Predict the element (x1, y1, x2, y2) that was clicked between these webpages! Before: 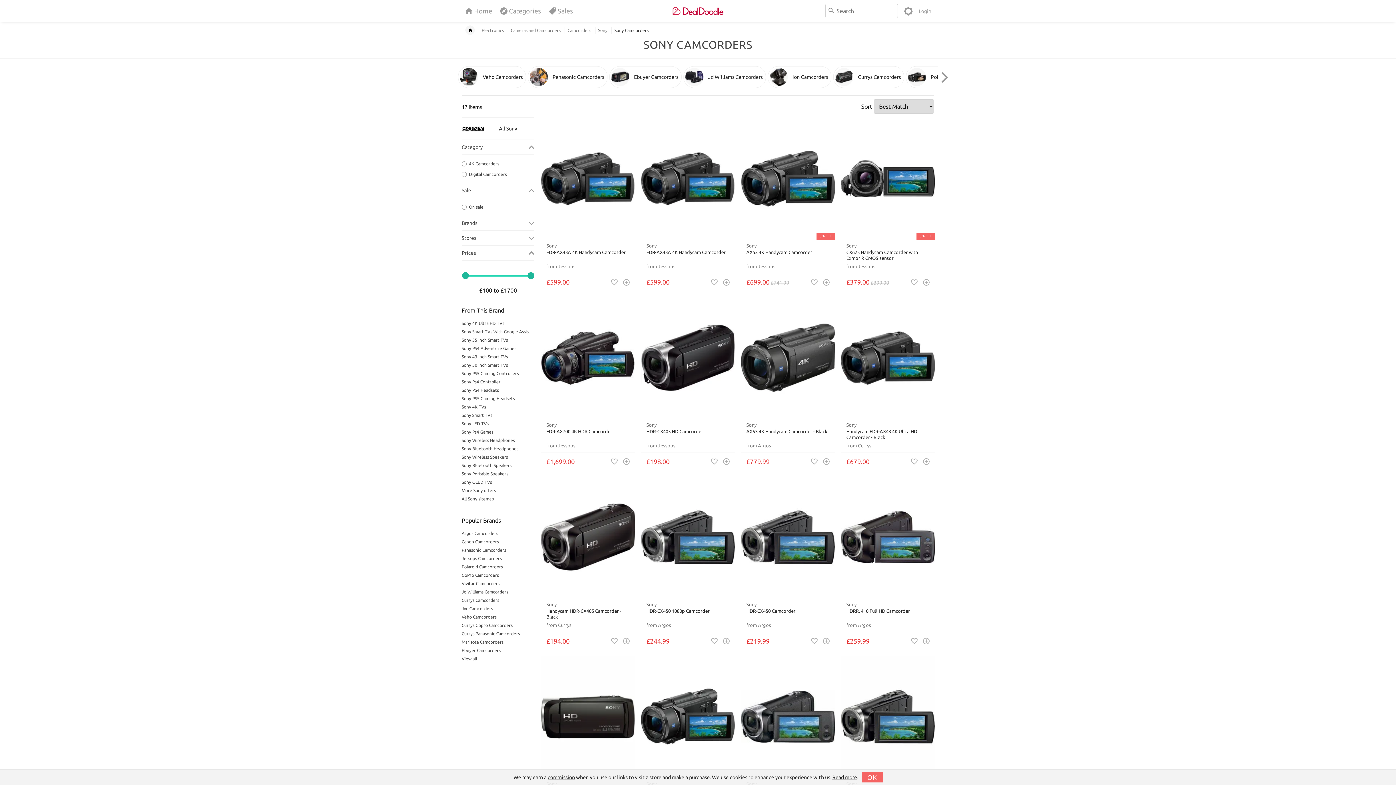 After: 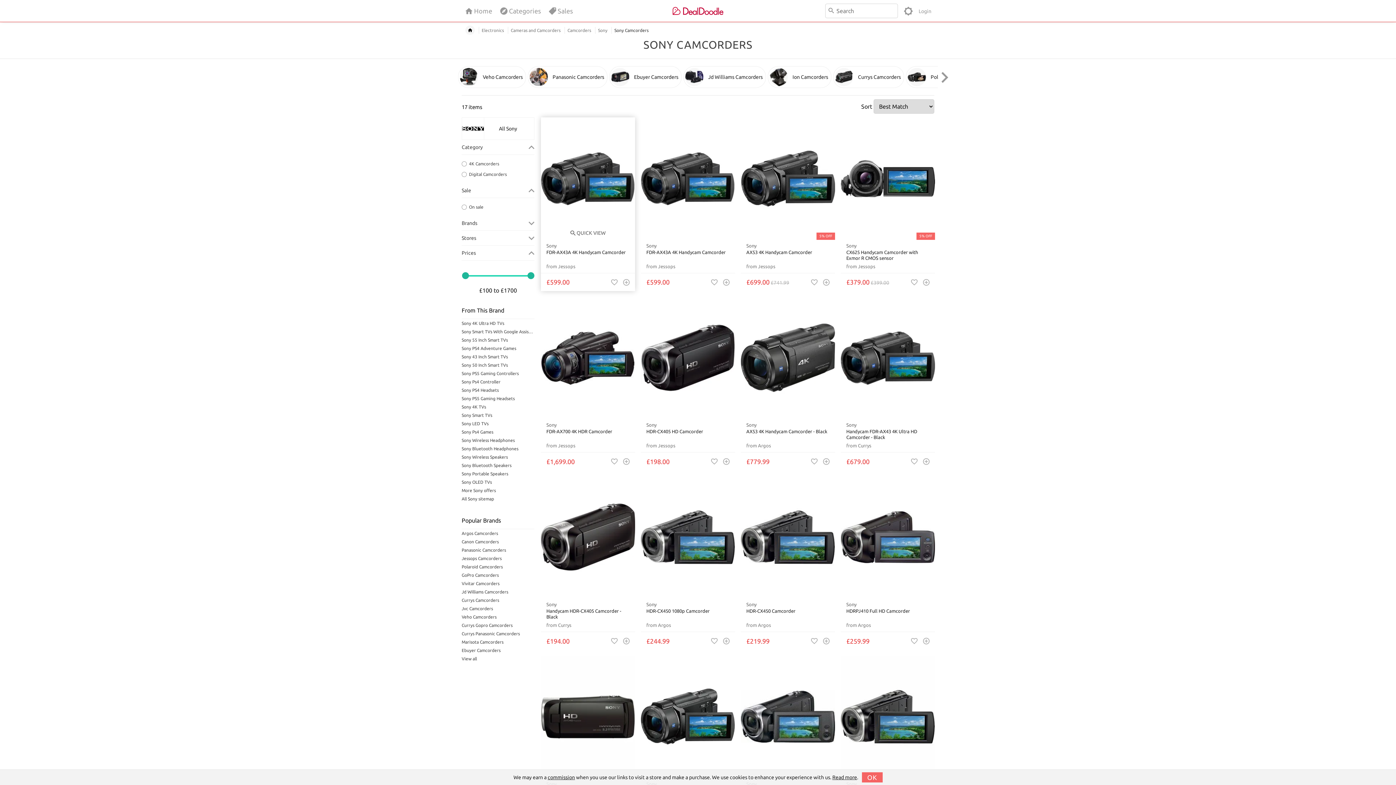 Action: bbox: (546, 277, 569, 287) label: £599.00